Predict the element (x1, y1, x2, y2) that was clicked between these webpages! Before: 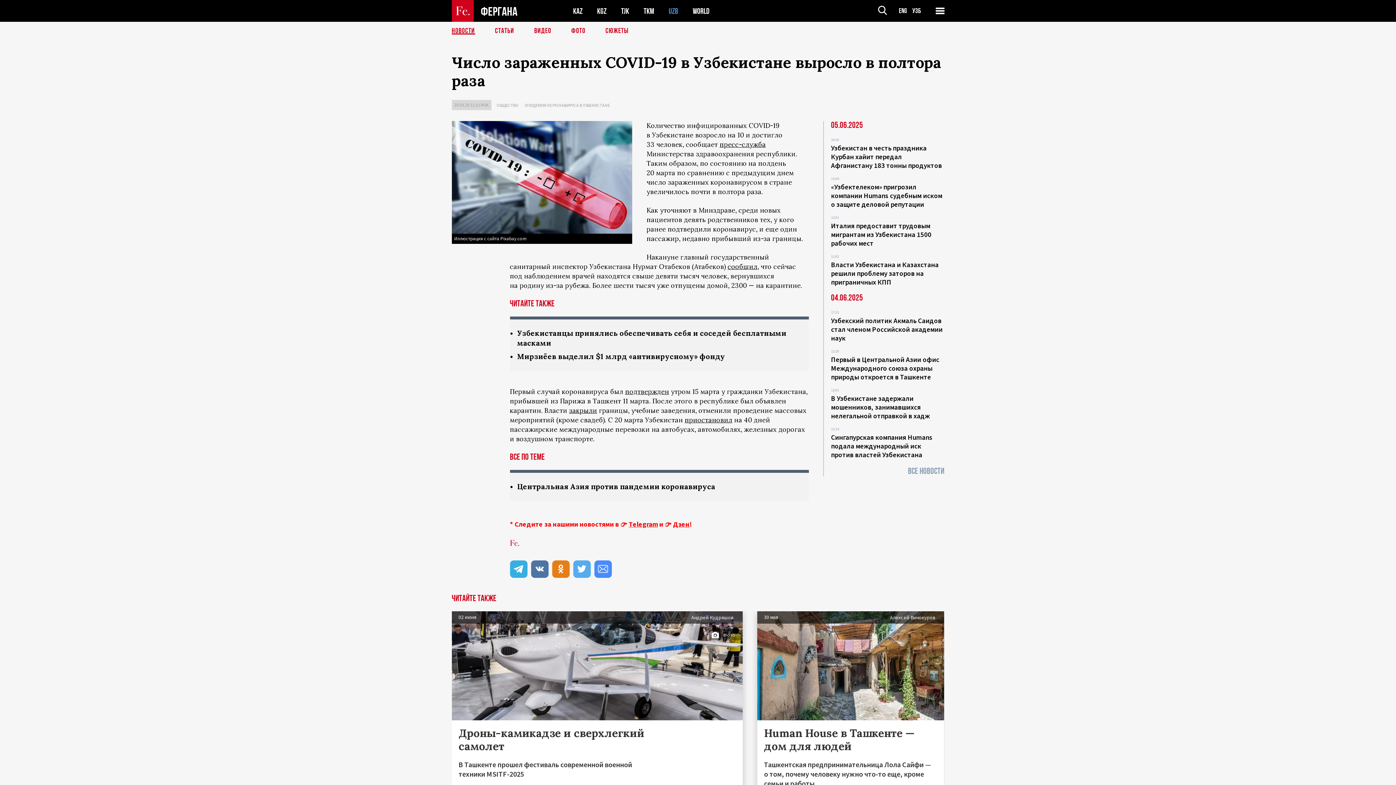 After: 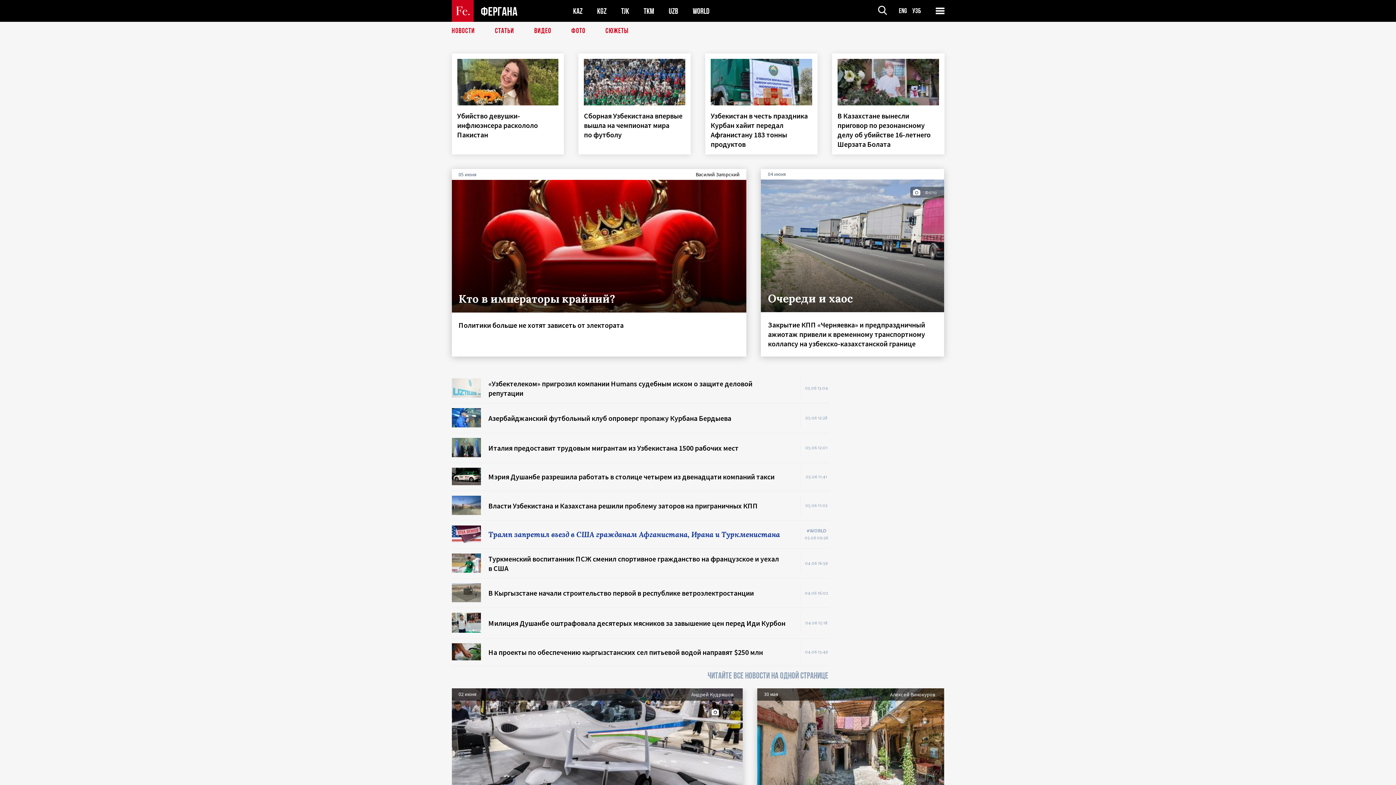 Action: bbox: (451, 0, 517, 21) label: фергана